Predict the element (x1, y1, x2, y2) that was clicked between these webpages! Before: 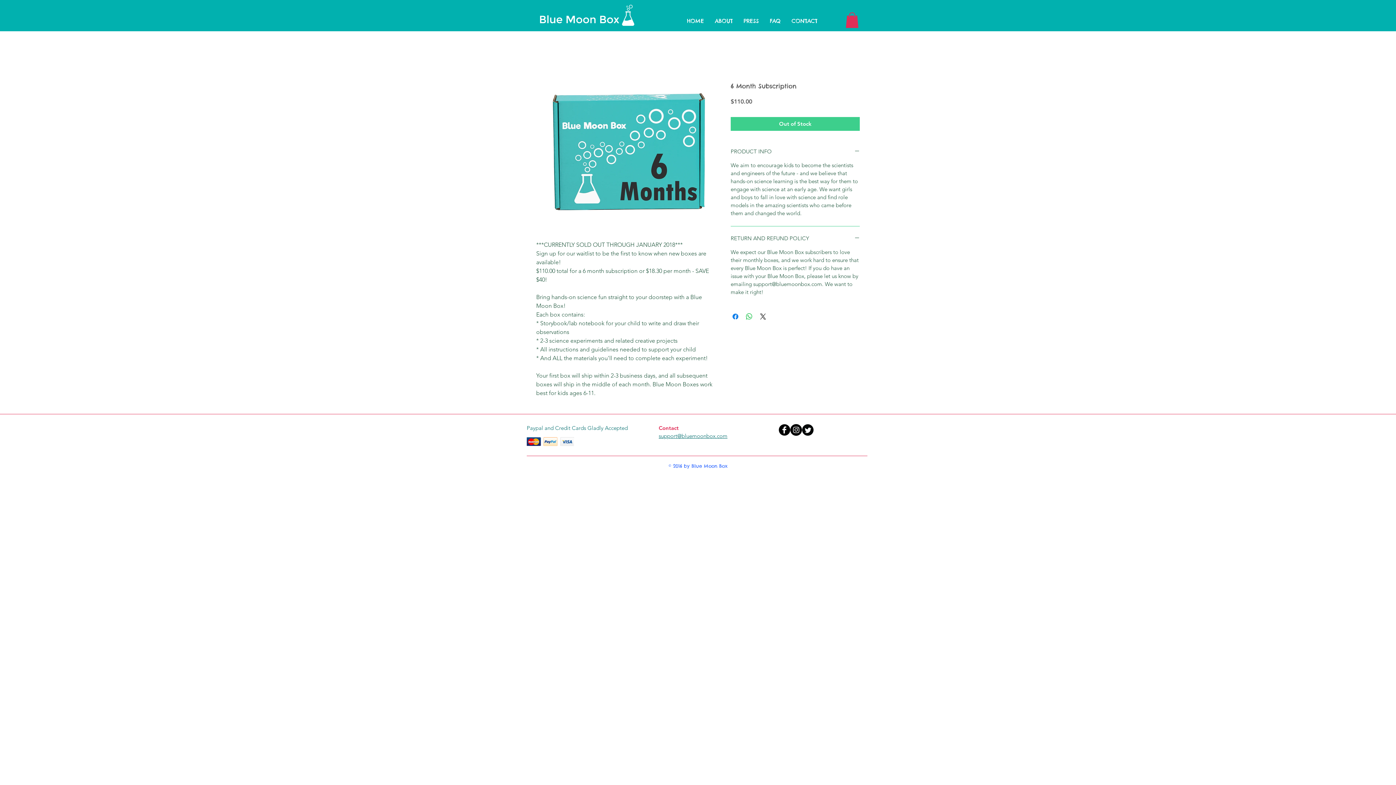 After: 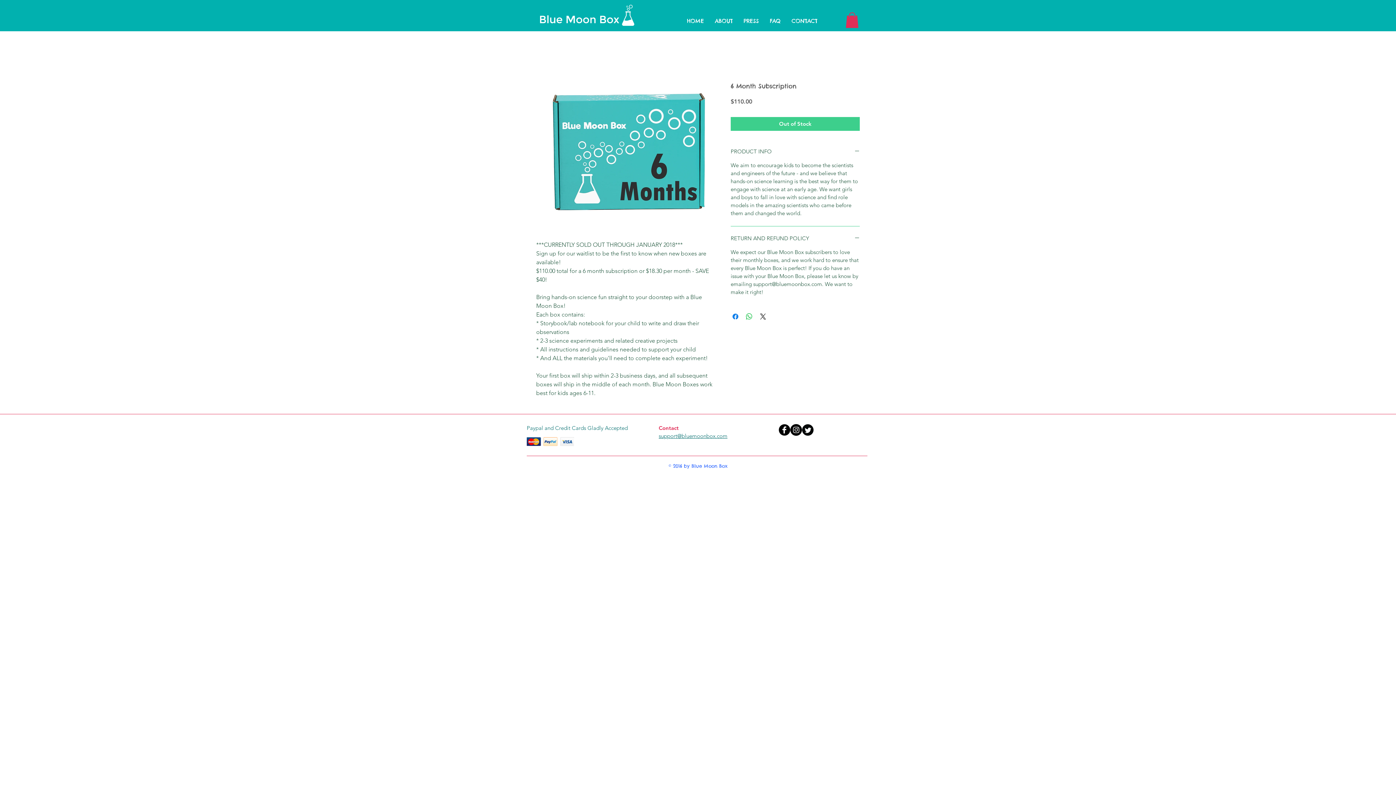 Action: bbox: (845, 12, 858, 28)